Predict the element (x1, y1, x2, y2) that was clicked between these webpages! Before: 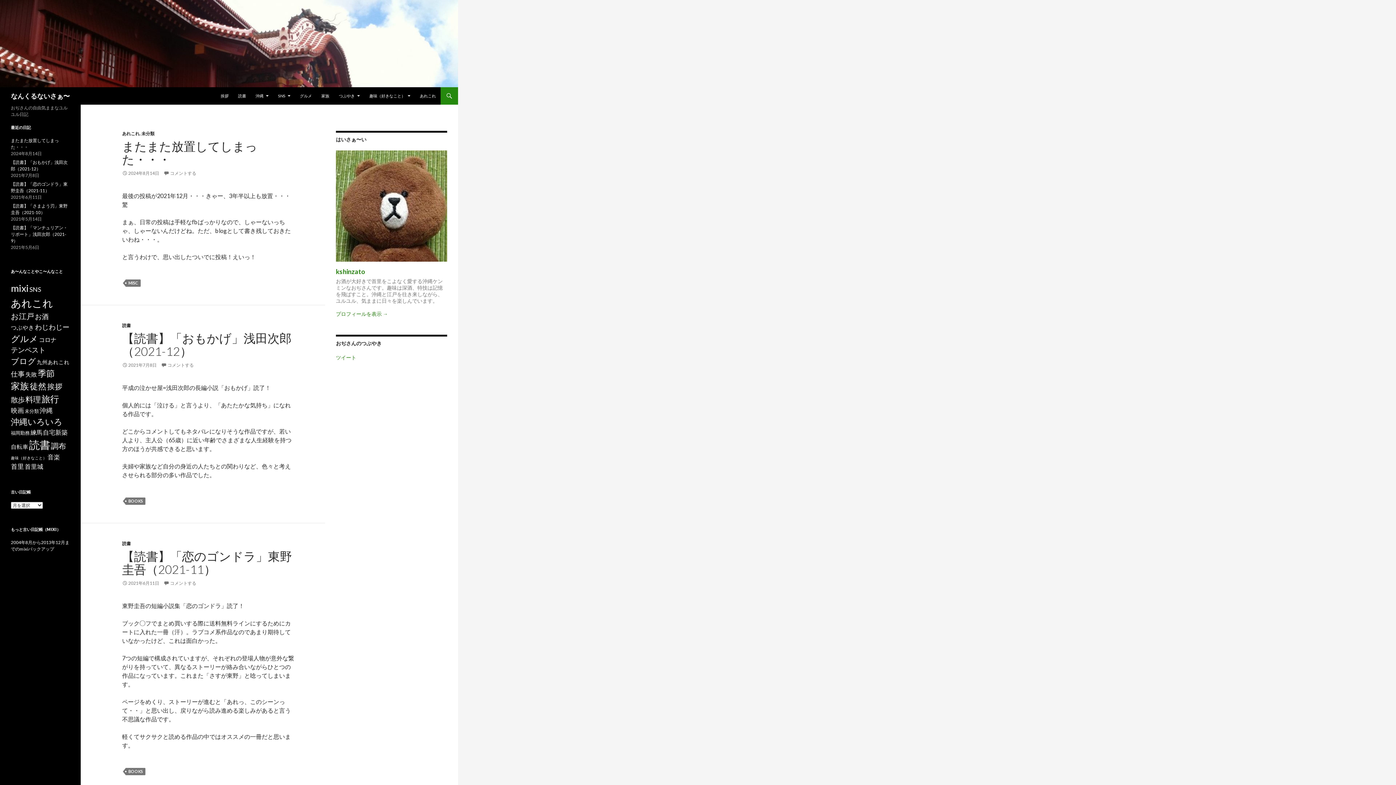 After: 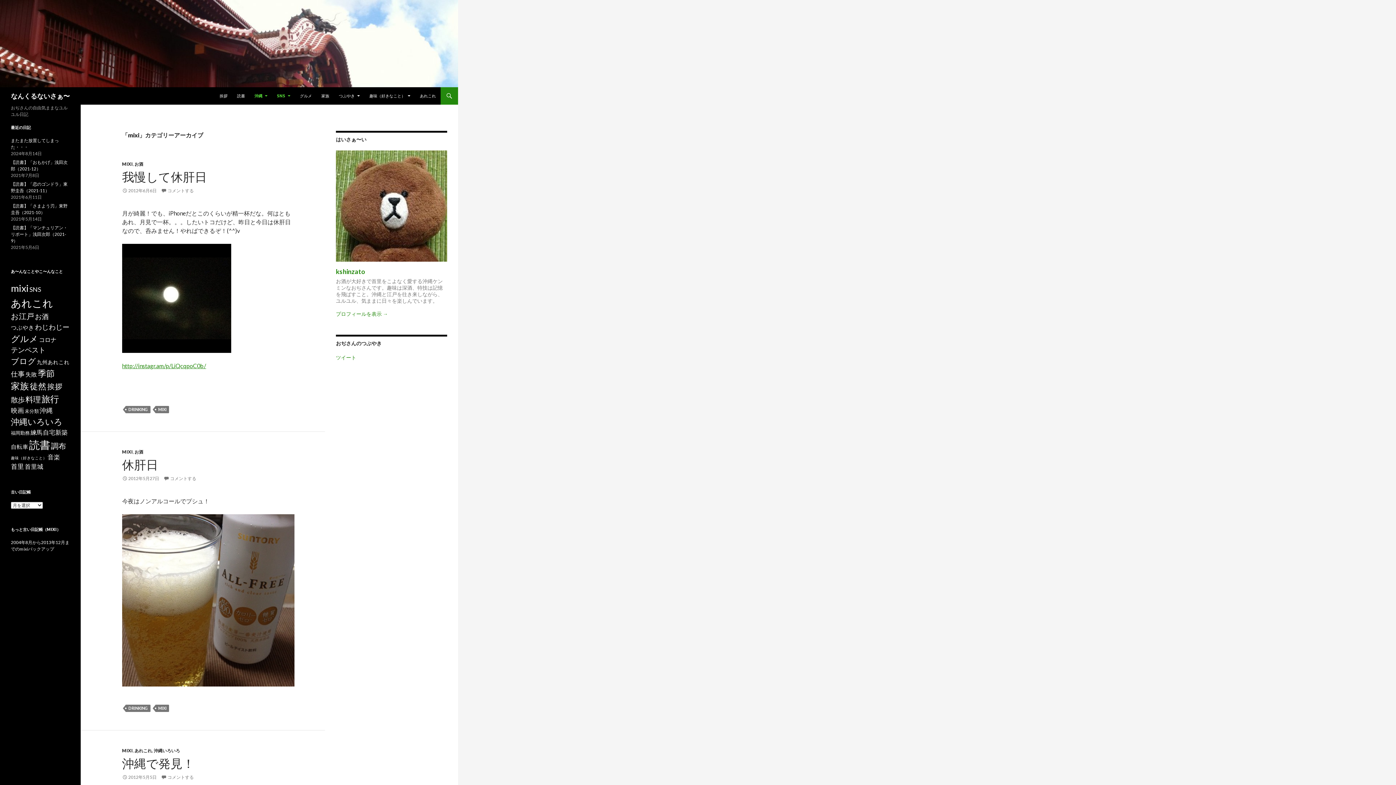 Action: bbox: (251, 87, 273, 104) label: 沖縄